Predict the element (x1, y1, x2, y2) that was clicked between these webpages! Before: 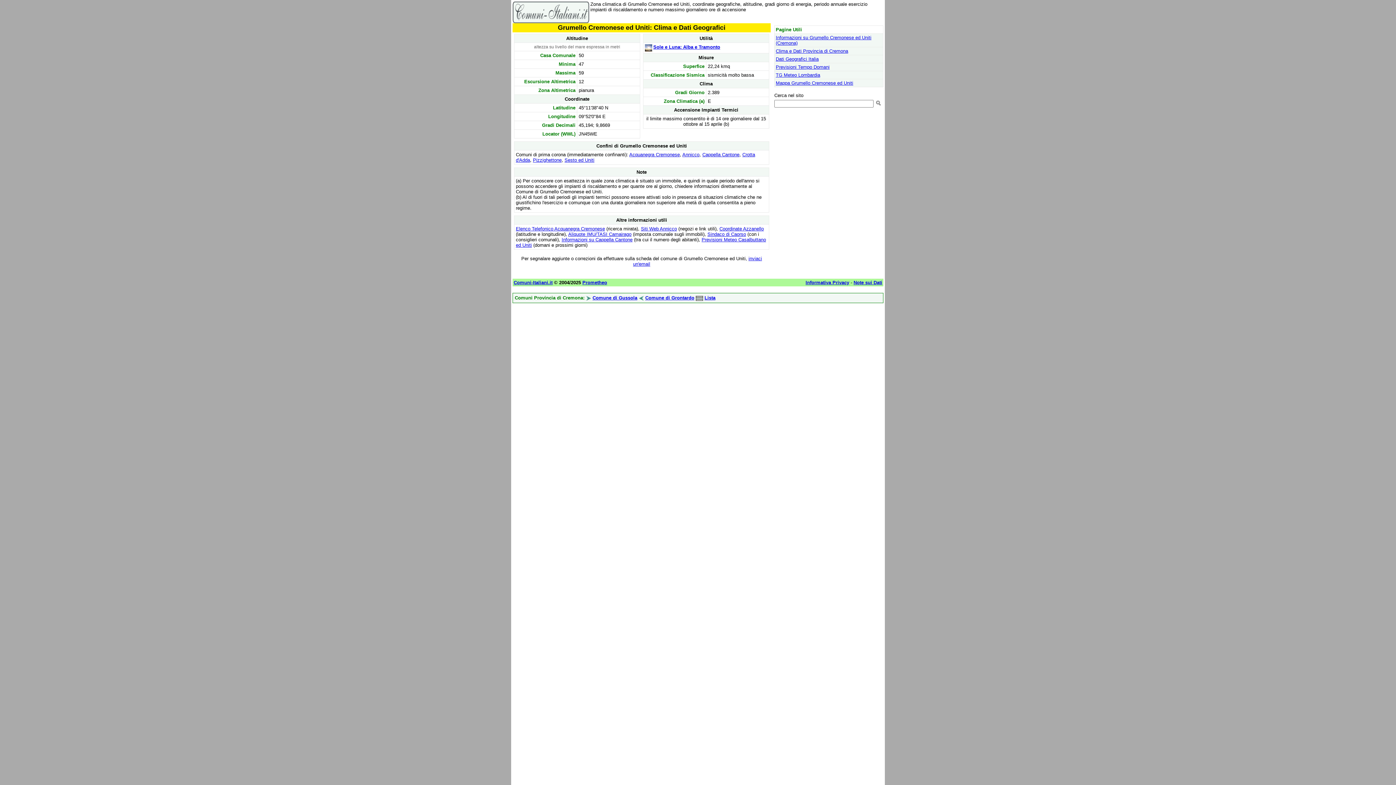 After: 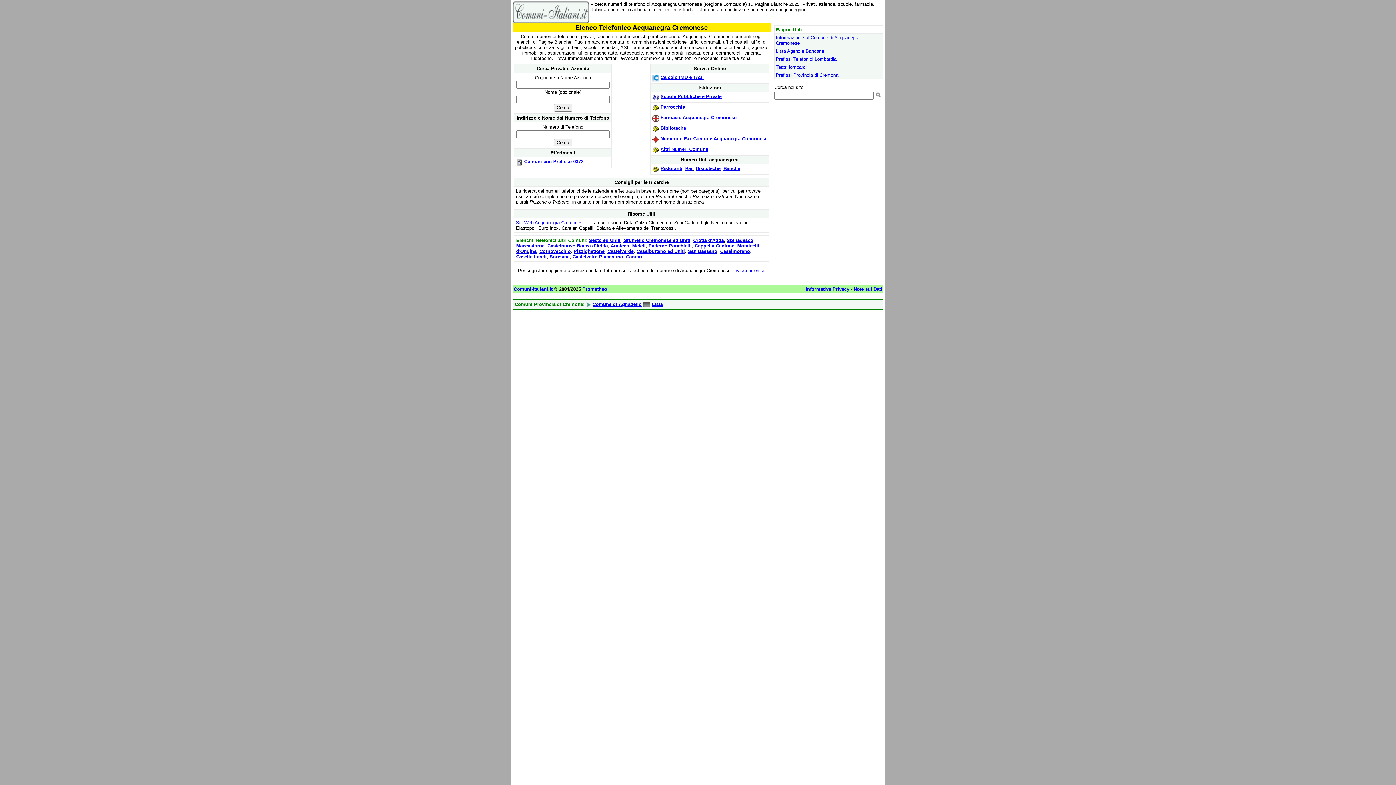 Action: label: Elenco Telefonico Acquanegra Cremonese bbox: (516, 226, 605, 231)